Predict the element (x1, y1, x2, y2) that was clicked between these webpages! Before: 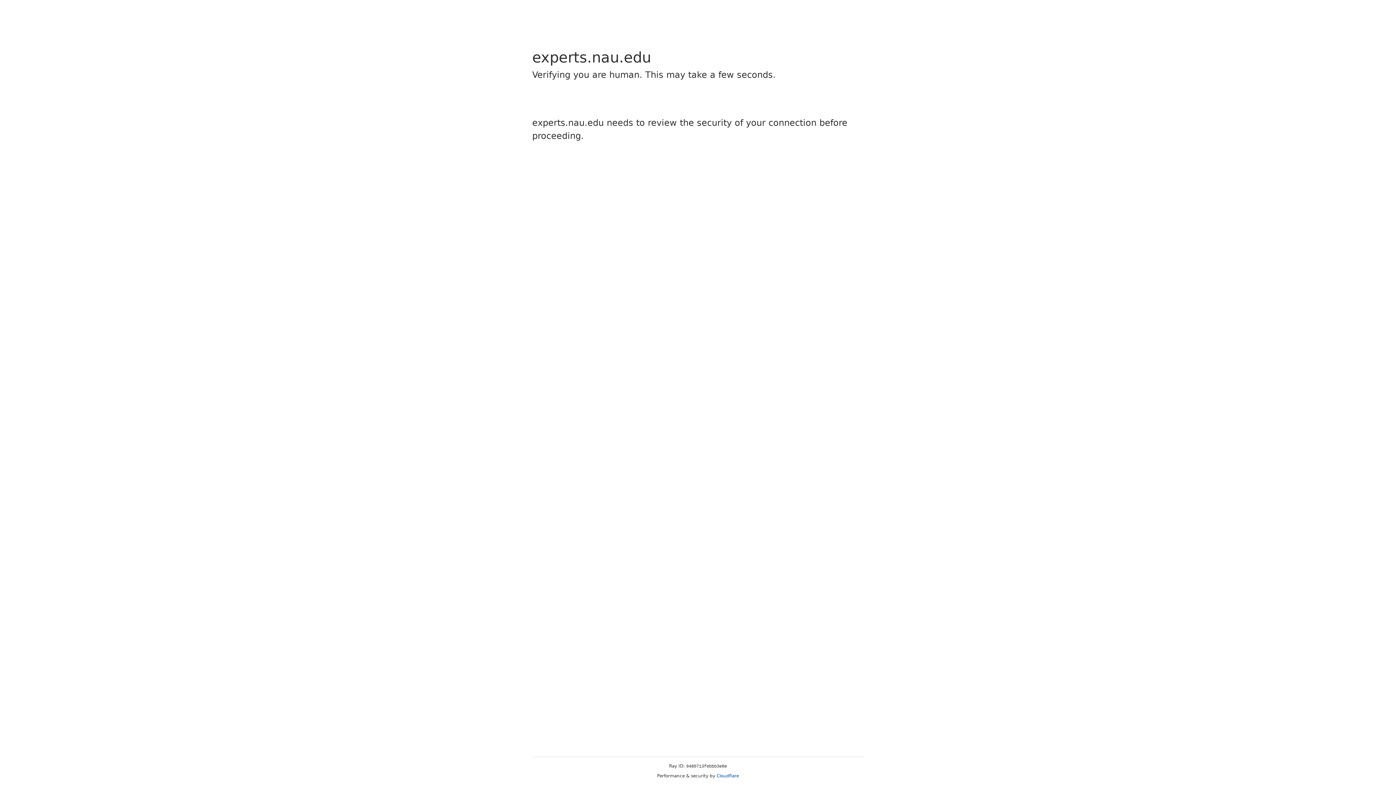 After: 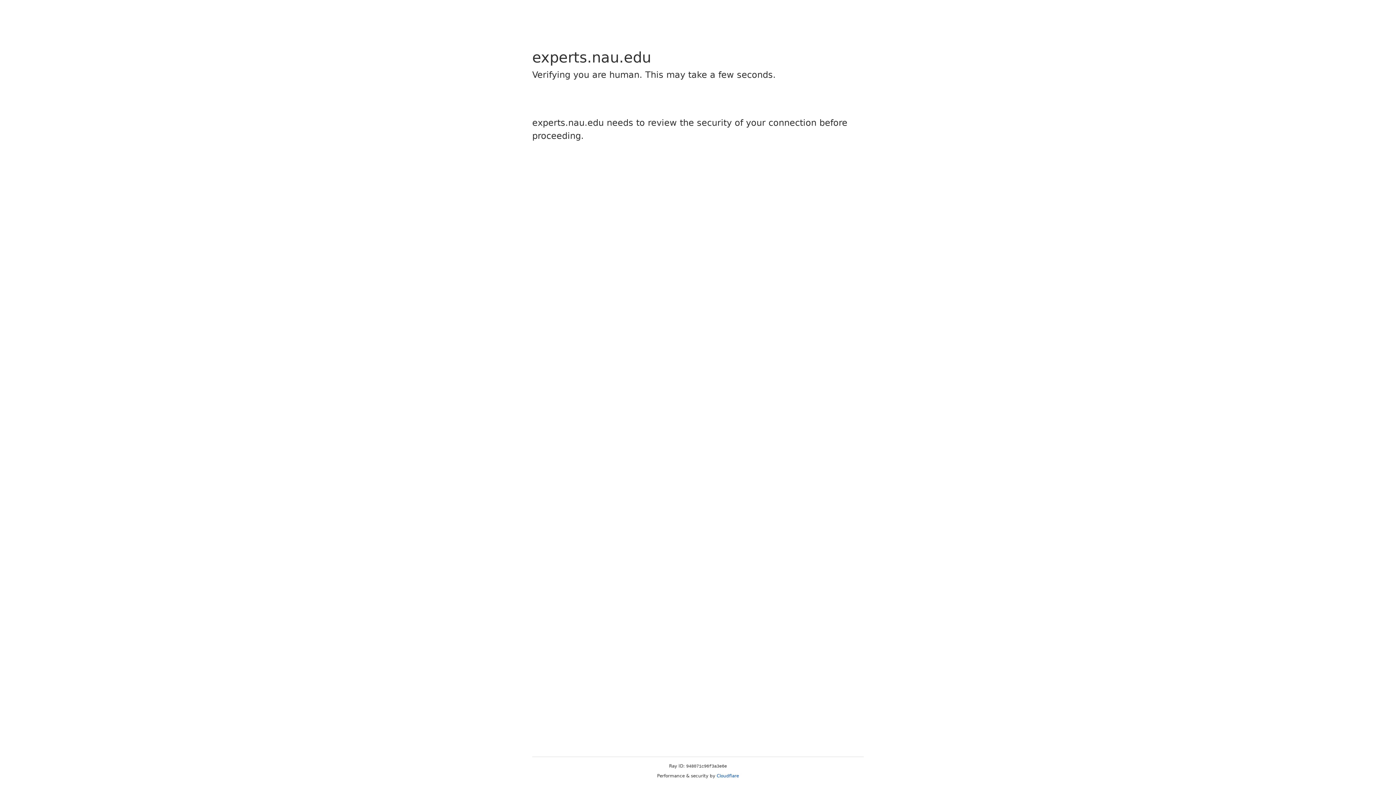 Action: label: Cloudflare bbox: (716, 773, 739, 778)